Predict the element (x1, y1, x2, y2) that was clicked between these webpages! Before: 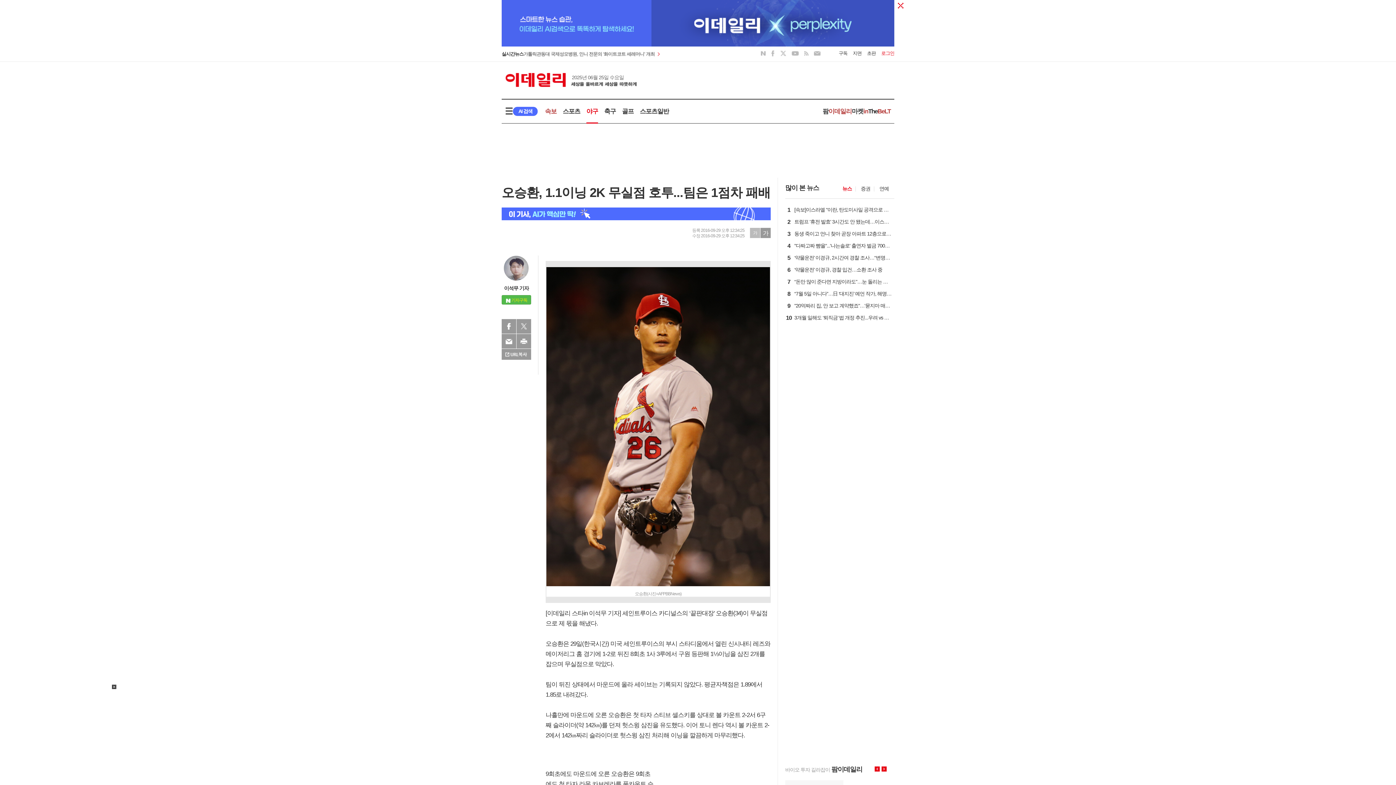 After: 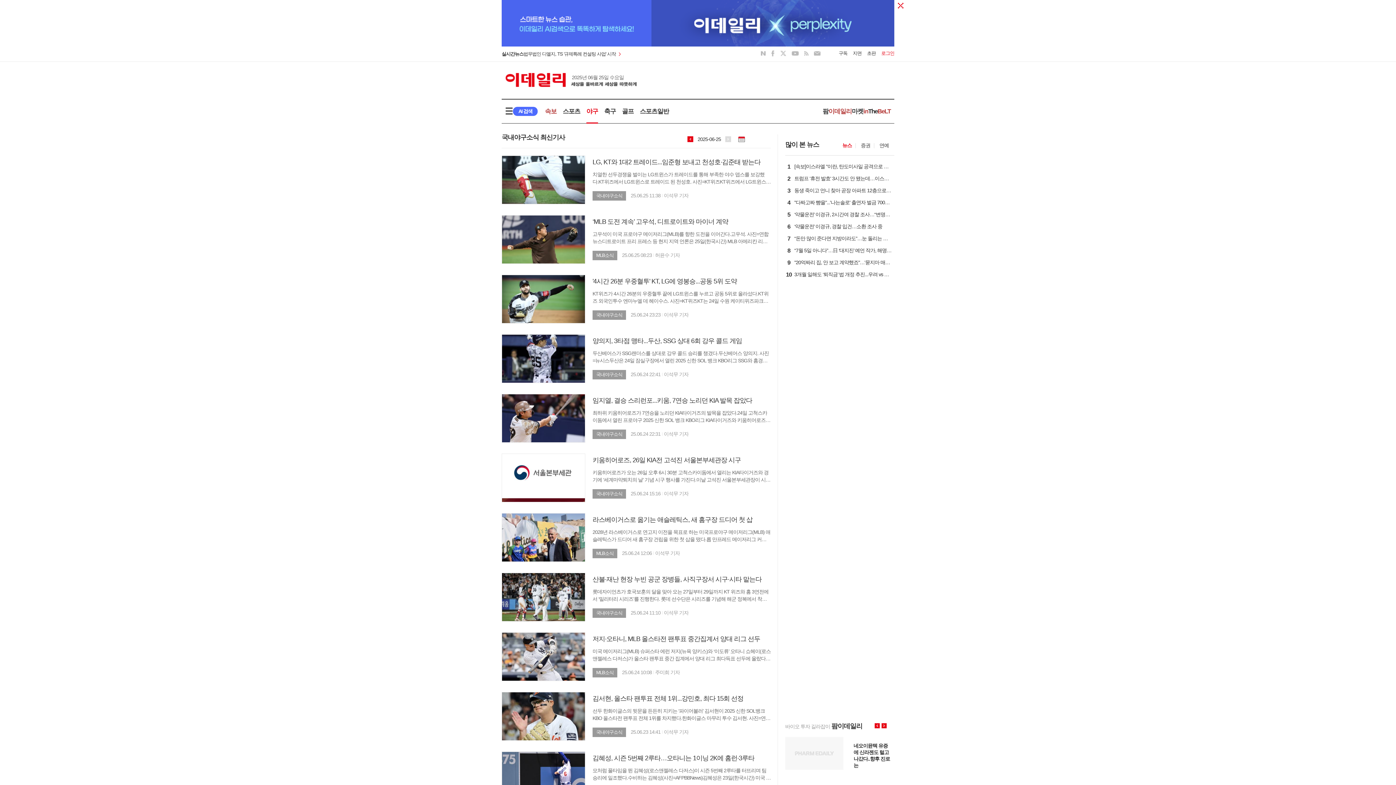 Action: bbox: (586, 107, 598, 114) label: 야구